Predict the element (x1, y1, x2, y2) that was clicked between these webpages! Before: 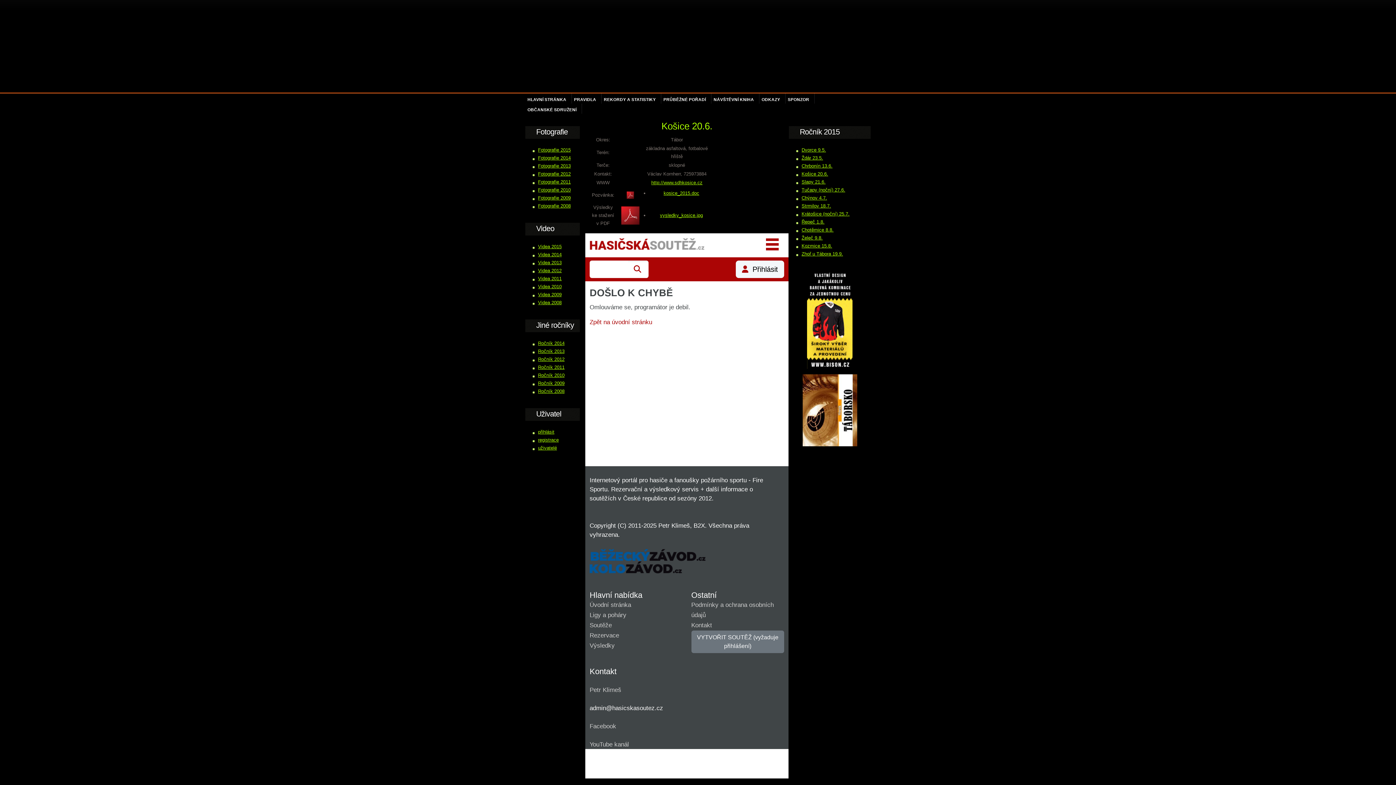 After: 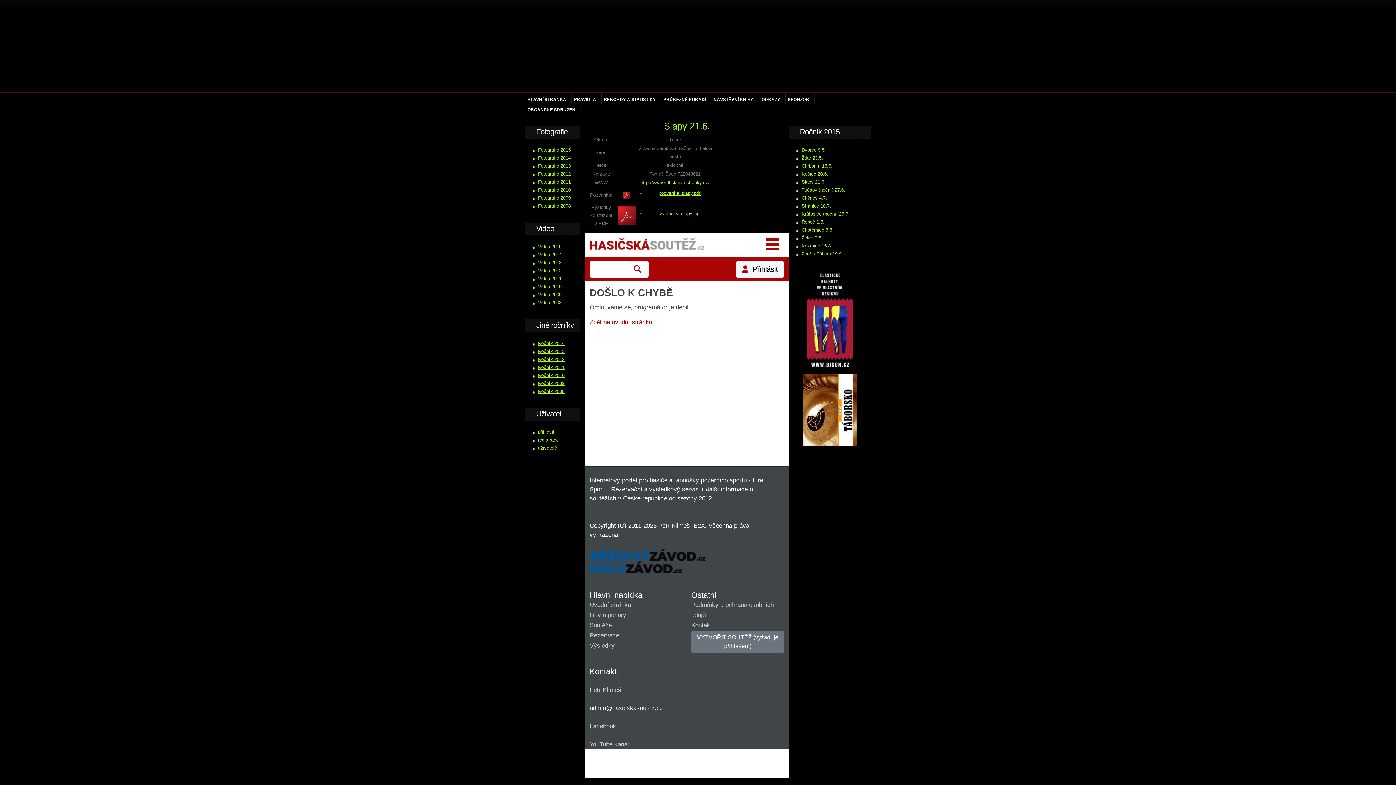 Action: bbox: (801, 179, 825, 184) label: Slapy 21.6.